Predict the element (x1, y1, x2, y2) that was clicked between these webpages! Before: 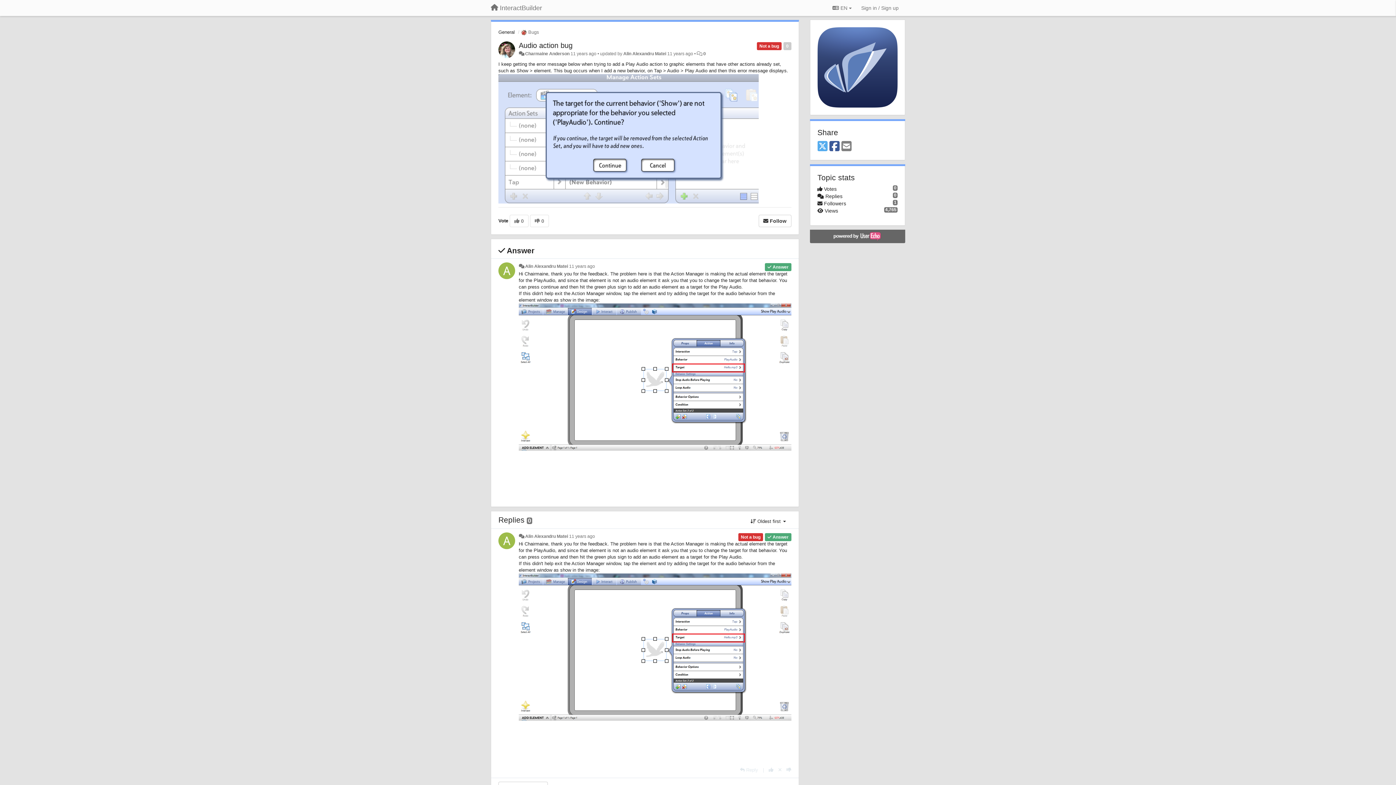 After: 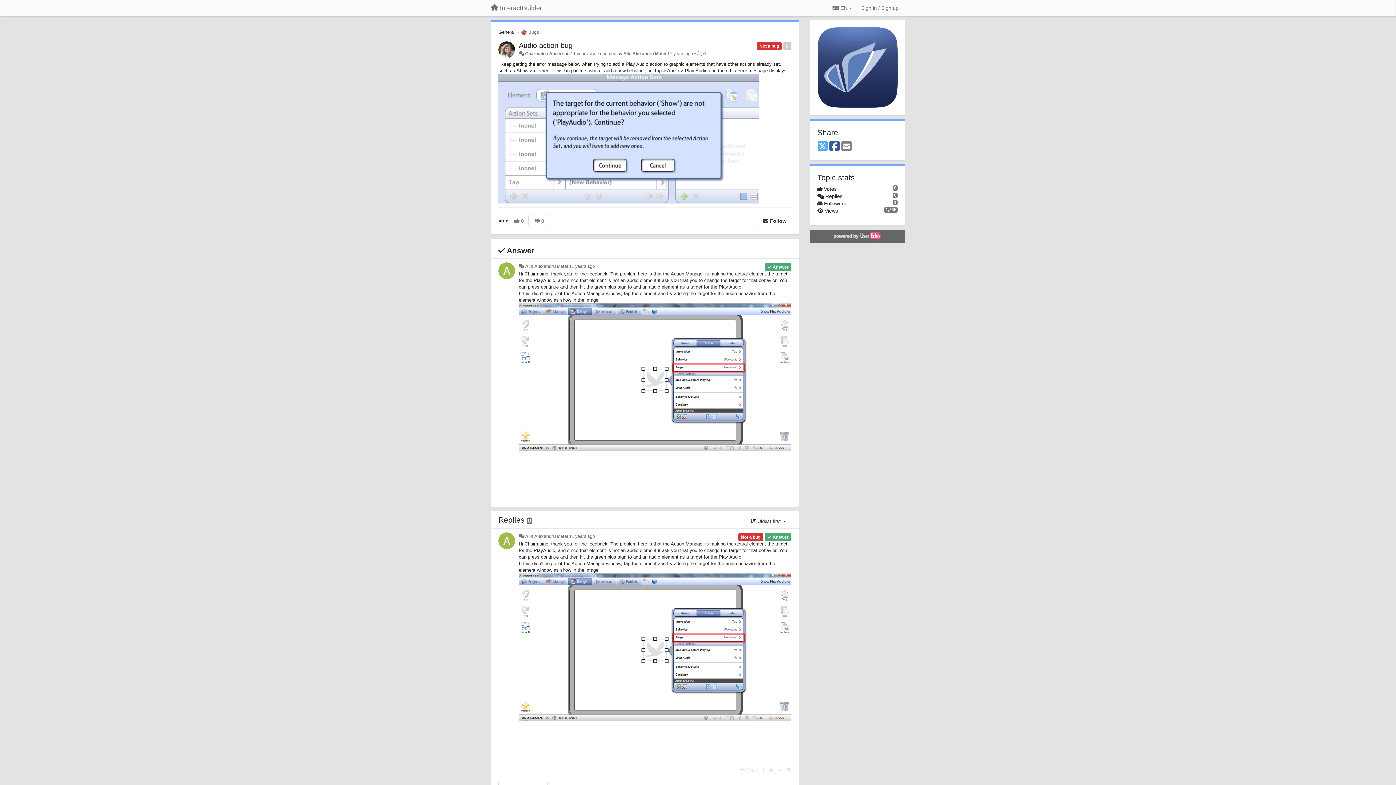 Action: bbox: (811, 231, 903, 241)